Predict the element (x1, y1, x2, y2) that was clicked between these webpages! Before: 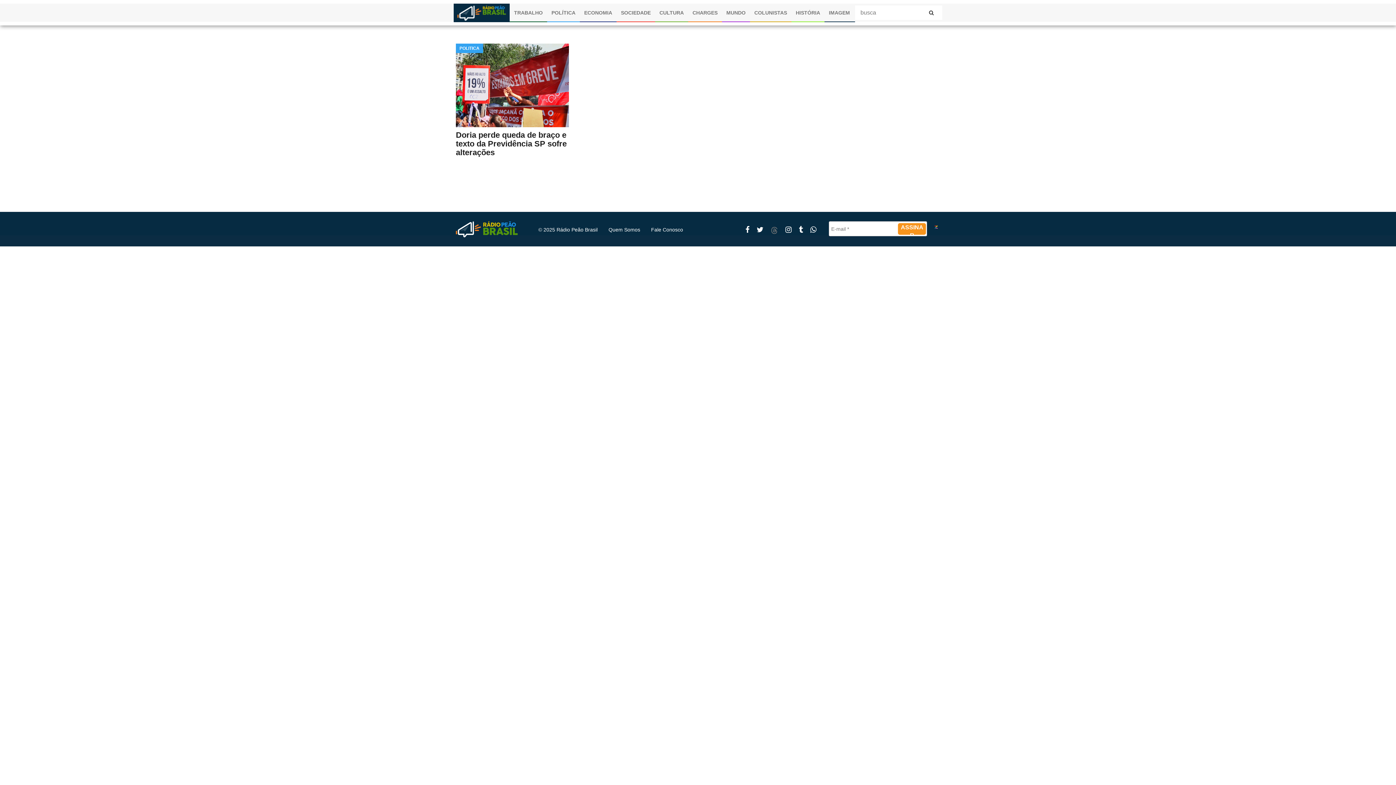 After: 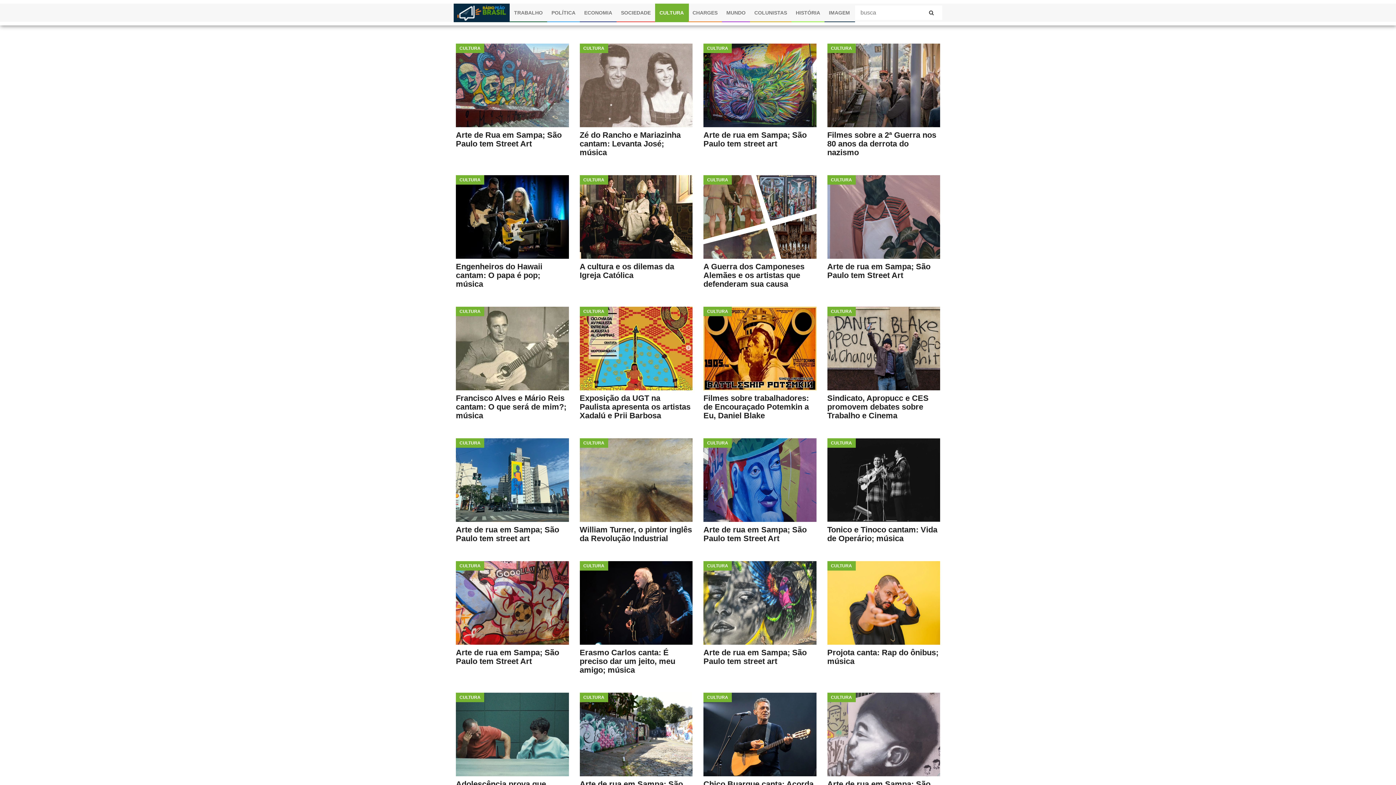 Action: bbox: (655, 3, 688, 22) label: CULTURA